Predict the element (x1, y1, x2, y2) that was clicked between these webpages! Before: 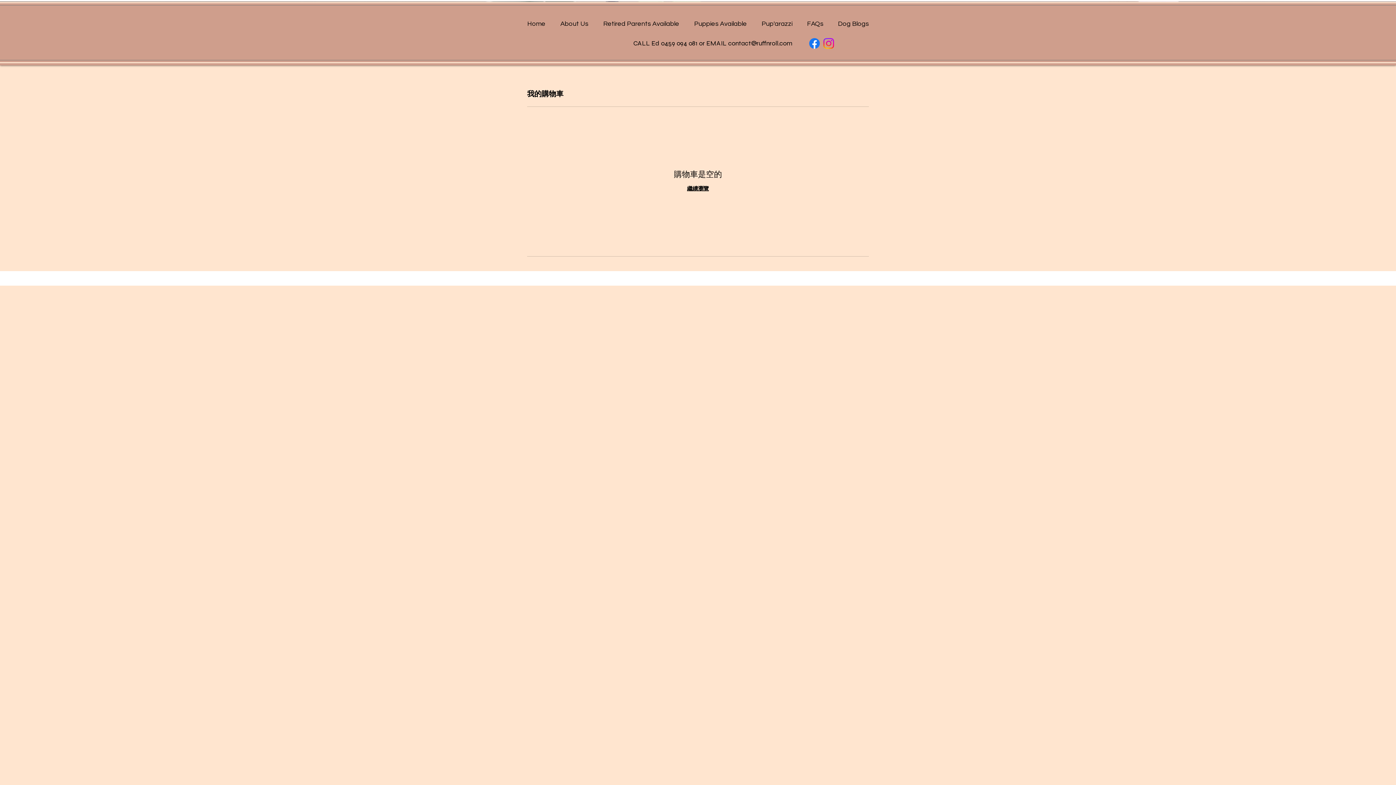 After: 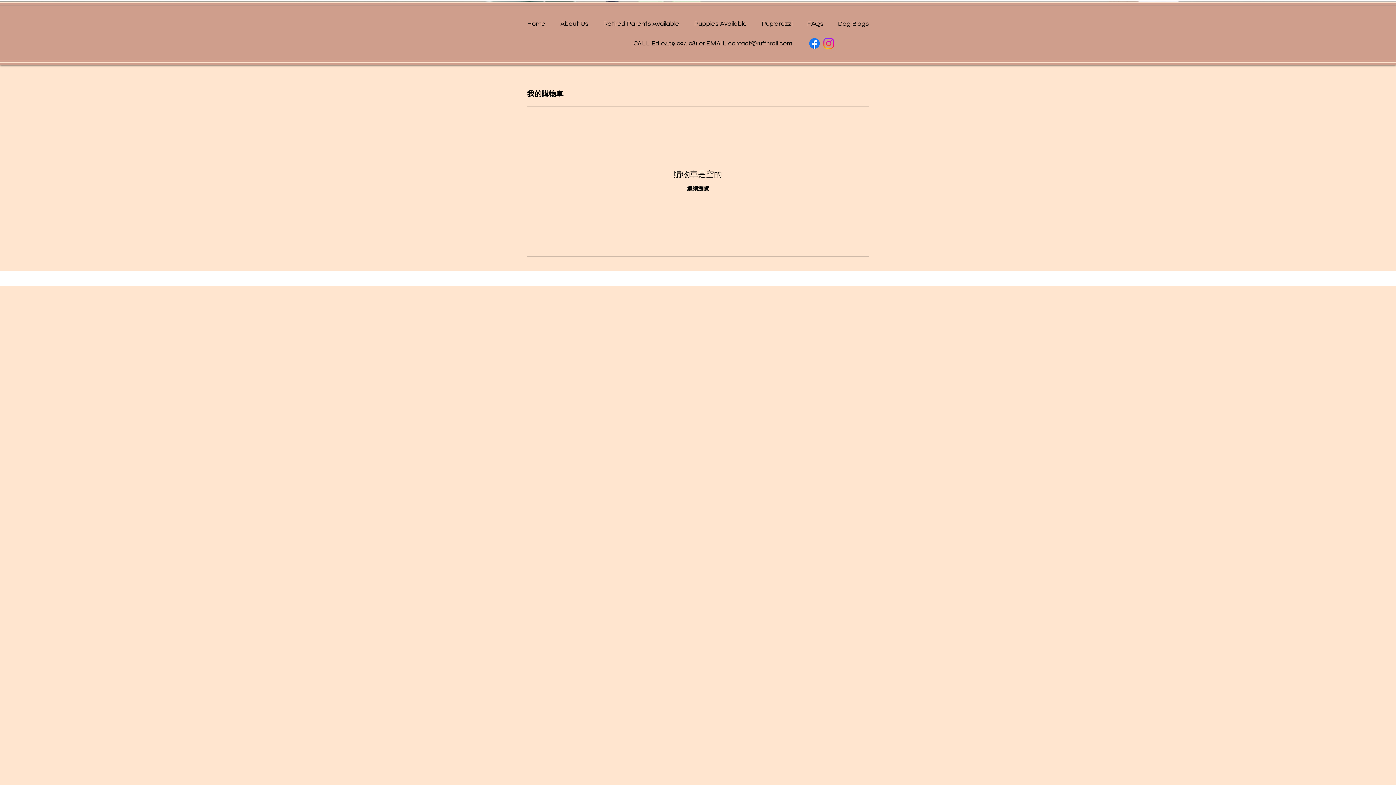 Action: bbox: (821, 36, 836, 50)